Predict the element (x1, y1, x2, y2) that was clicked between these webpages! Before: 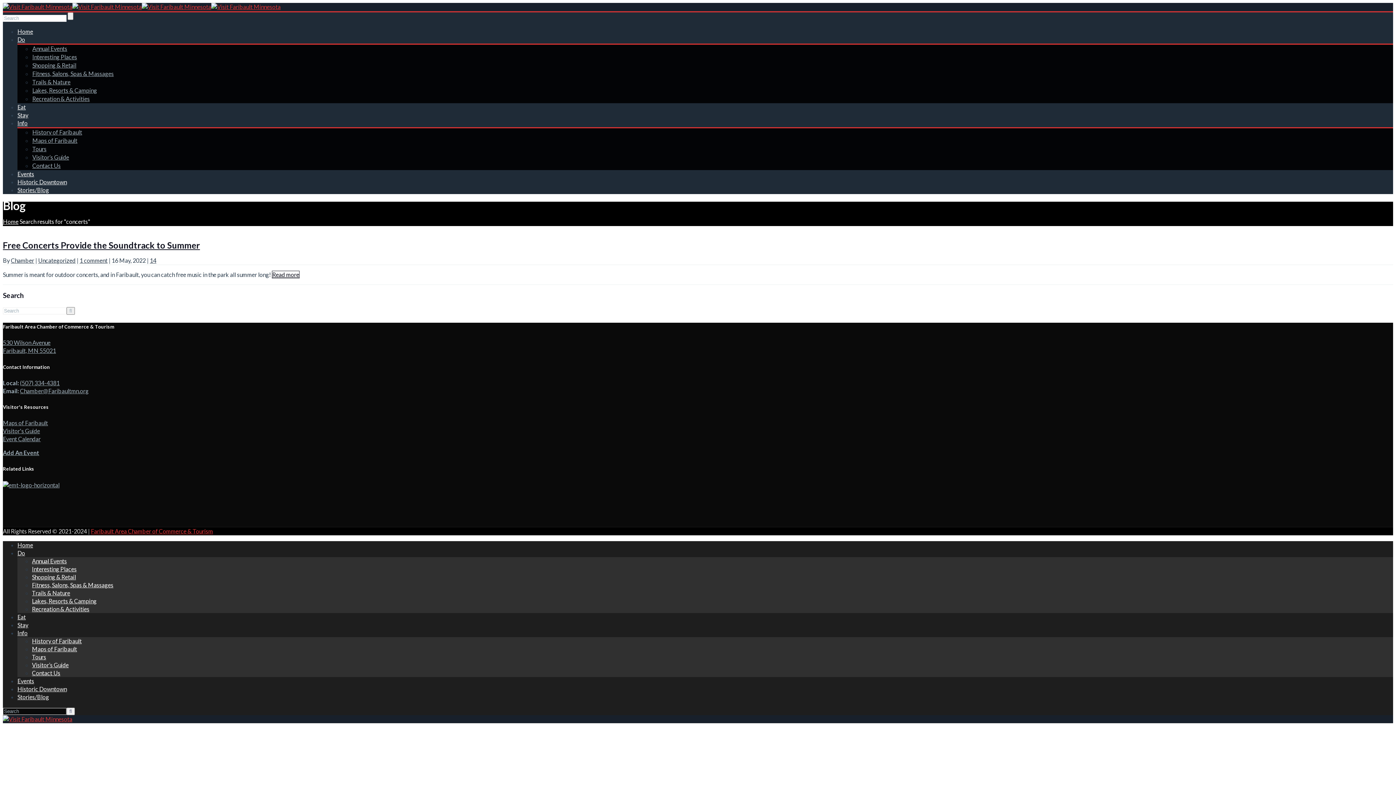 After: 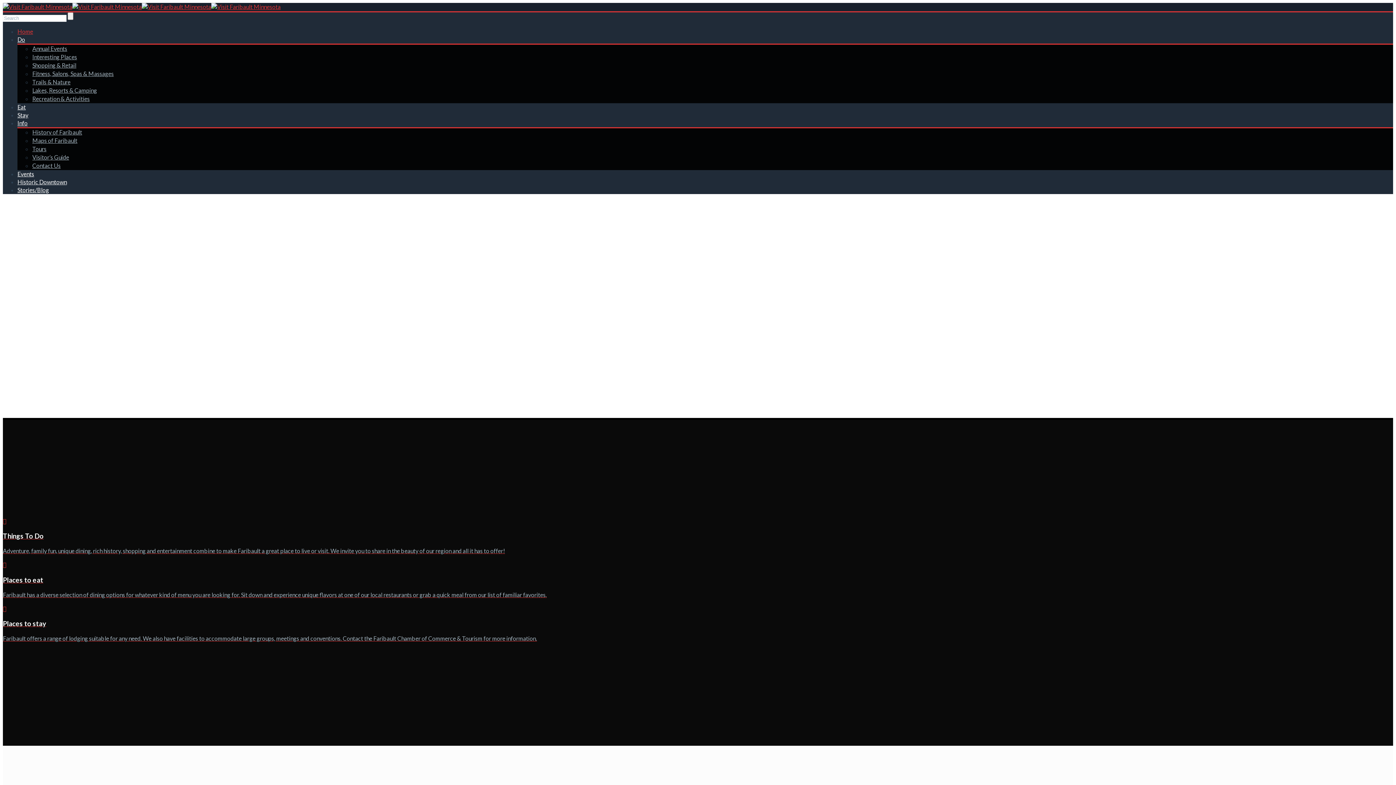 Action: bbox: (2, 3, 280, 10)